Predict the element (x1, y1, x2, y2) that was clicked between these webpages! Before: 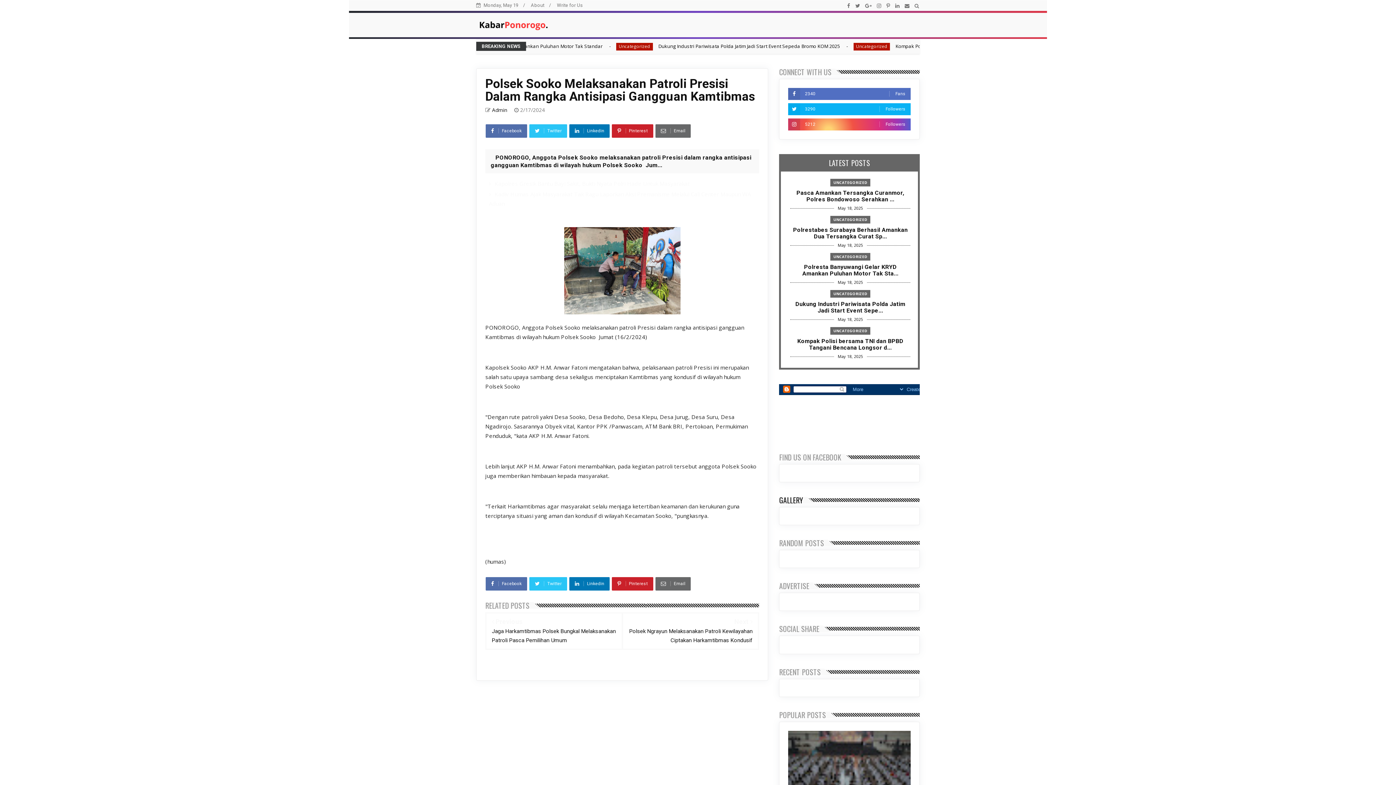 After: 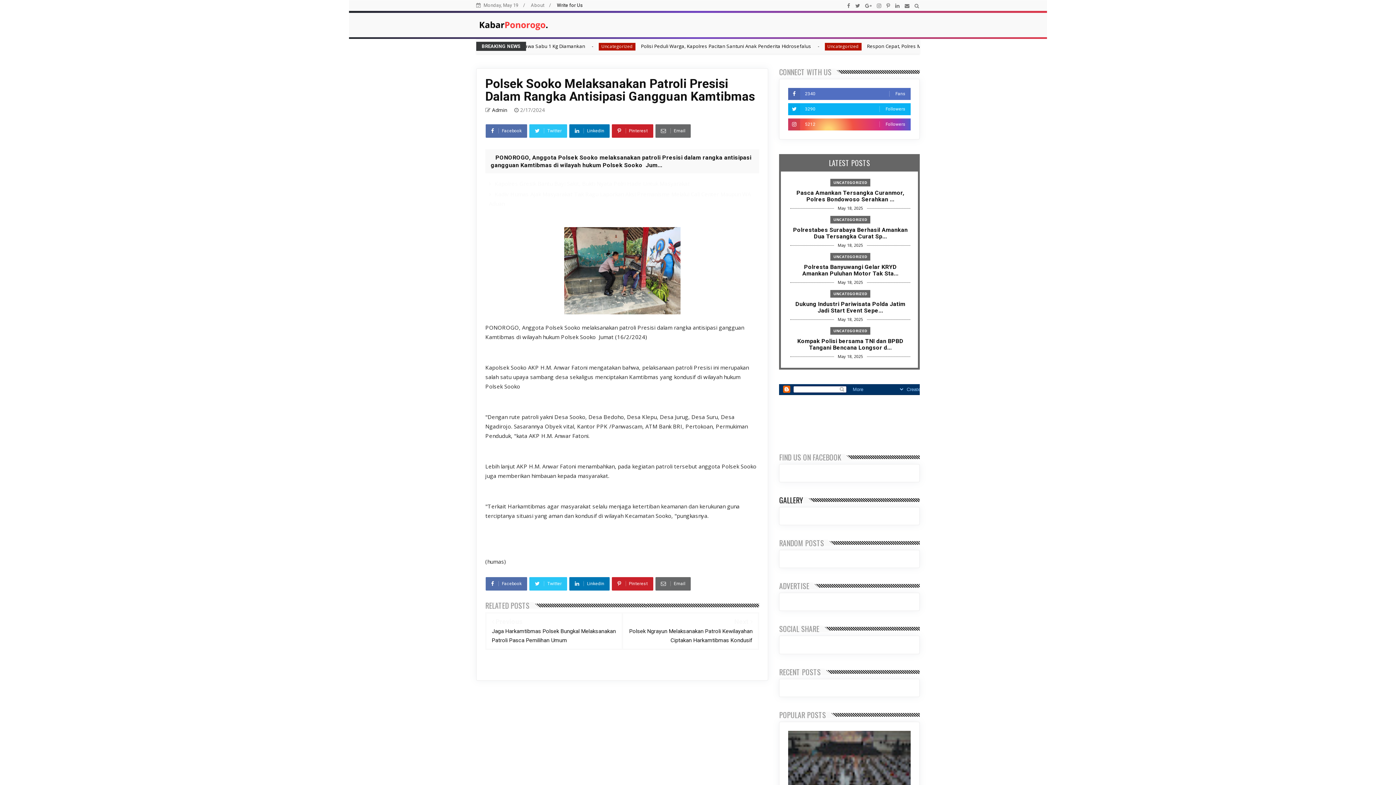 Action: bbox: (557, 2, 582, 8) label: Write for Us